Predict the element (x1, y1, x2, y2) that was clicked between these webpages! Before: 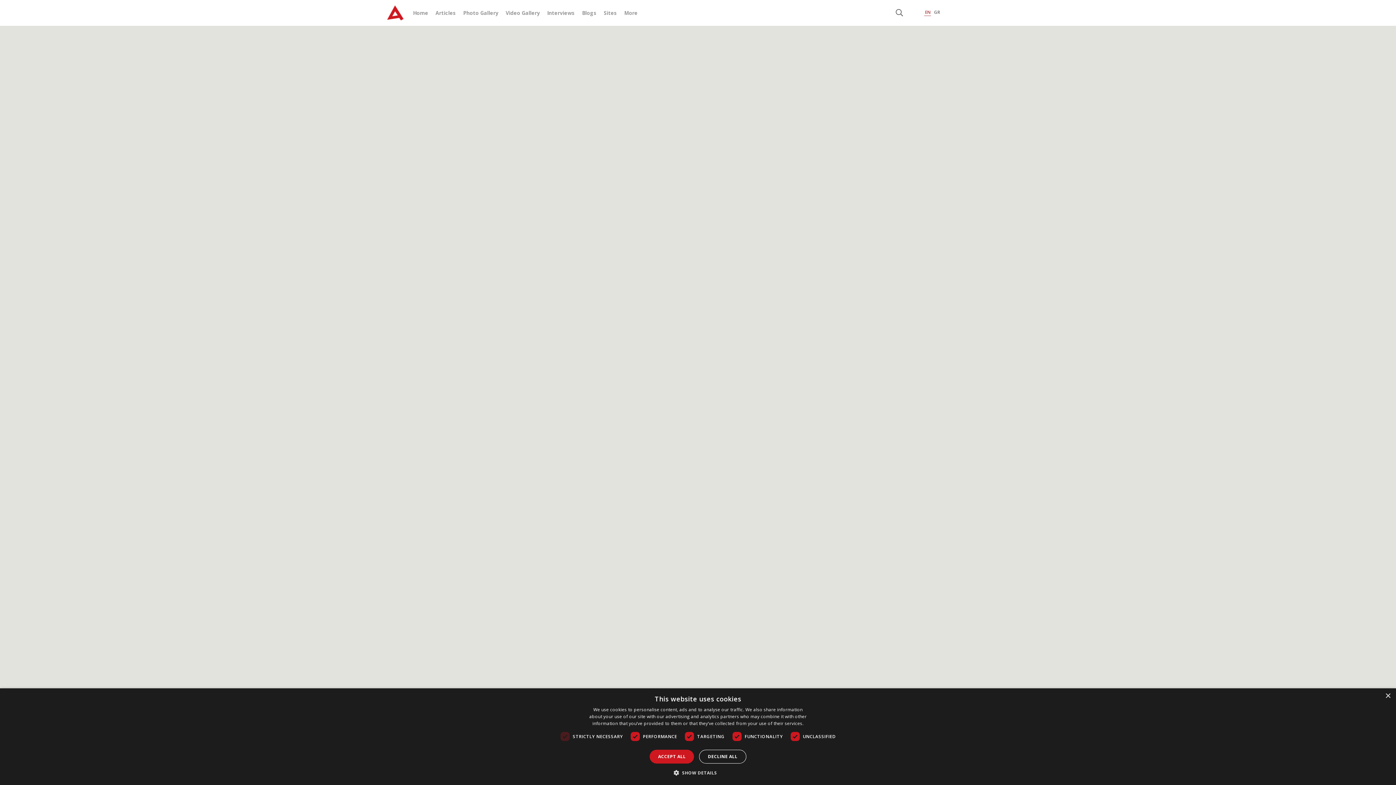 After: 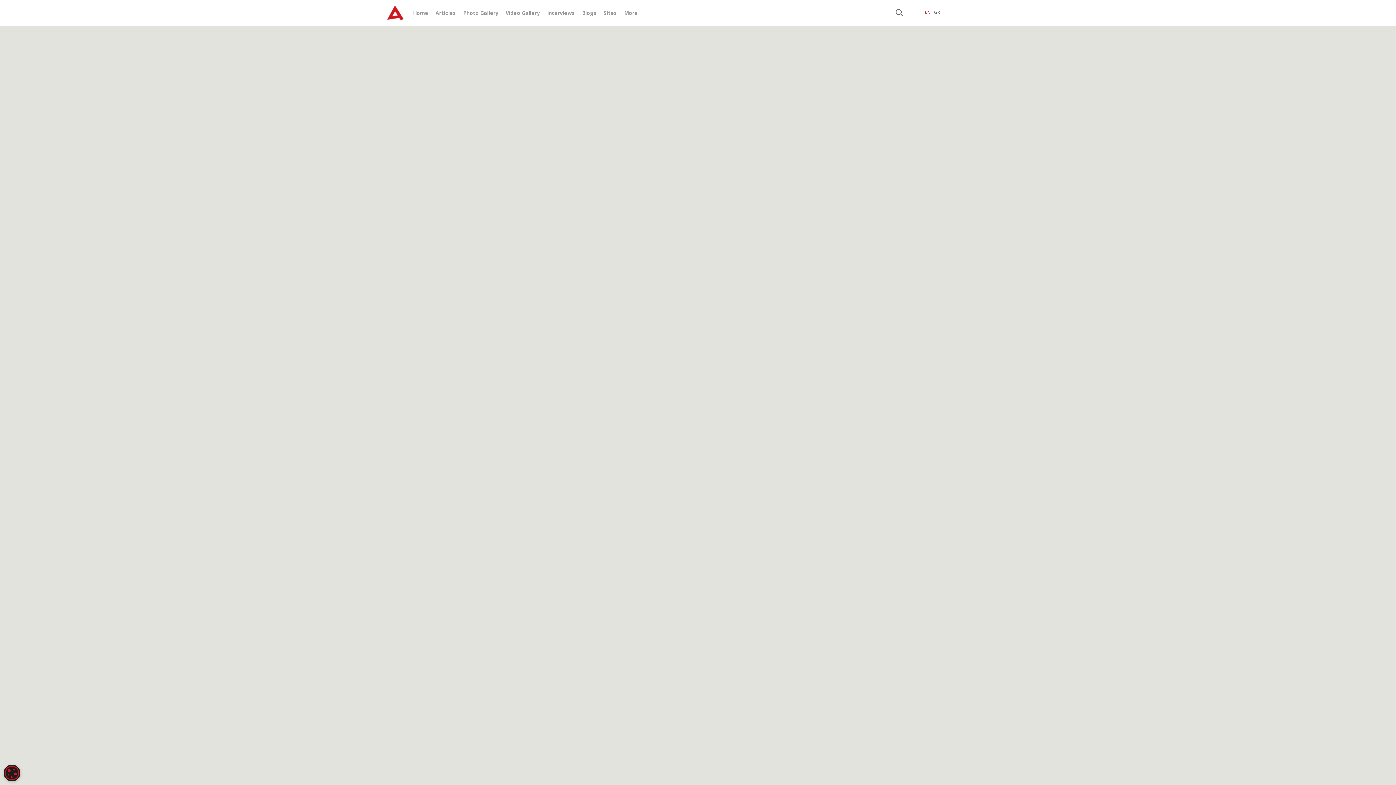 Action: label: ACCEPT ALL bbox: (649, 750, 694, 764)